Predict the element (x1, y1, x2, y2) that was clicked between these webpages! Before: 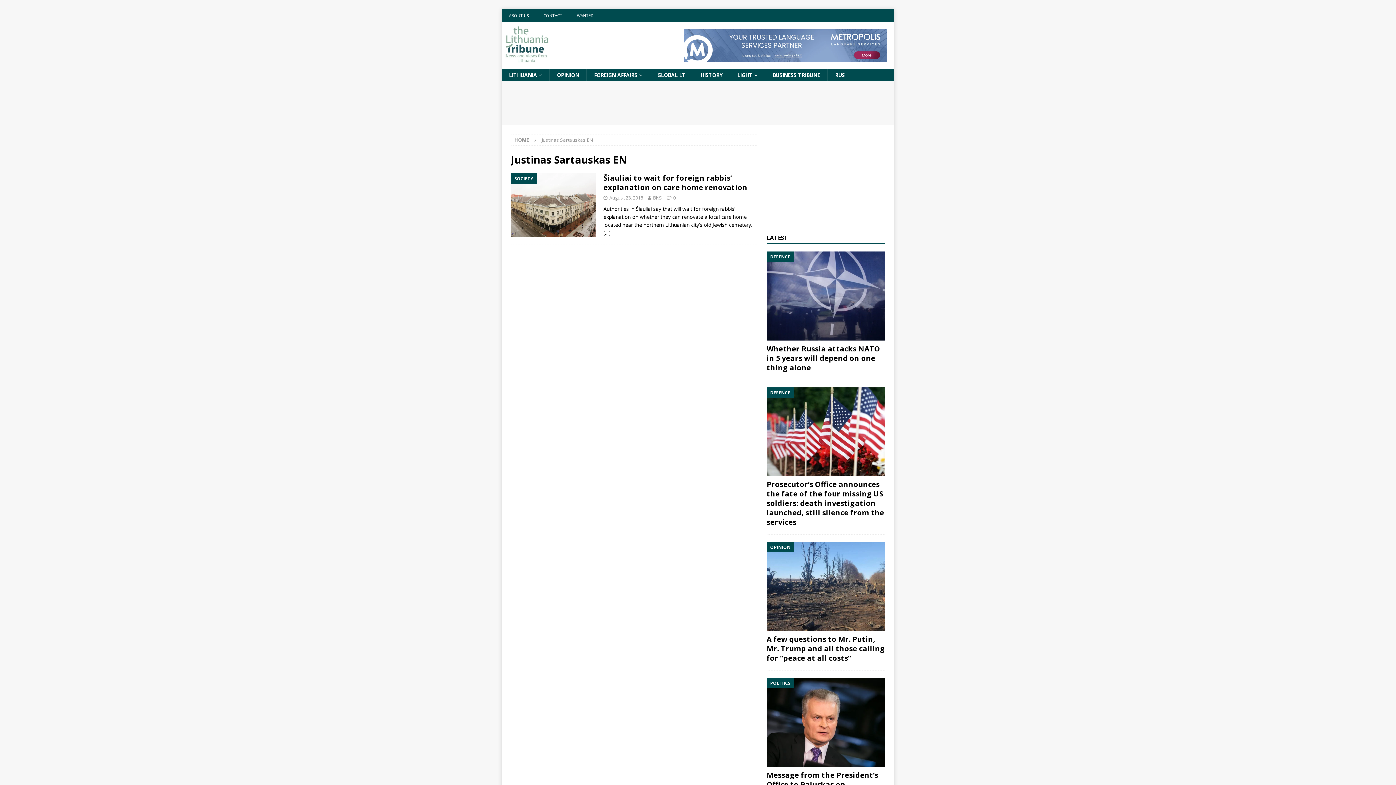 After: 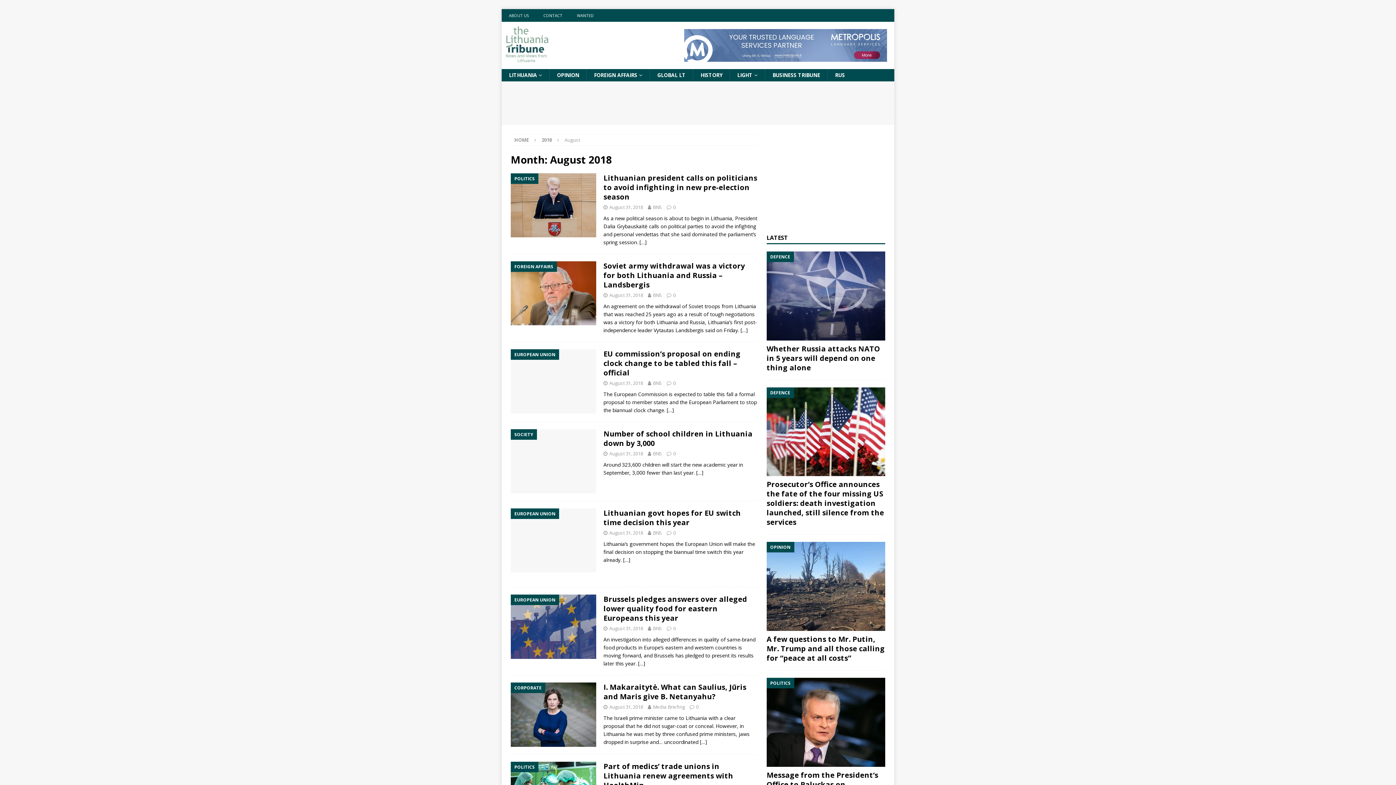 Action: label: August 23, 2018 bbox: (609, 194, 643, 201)